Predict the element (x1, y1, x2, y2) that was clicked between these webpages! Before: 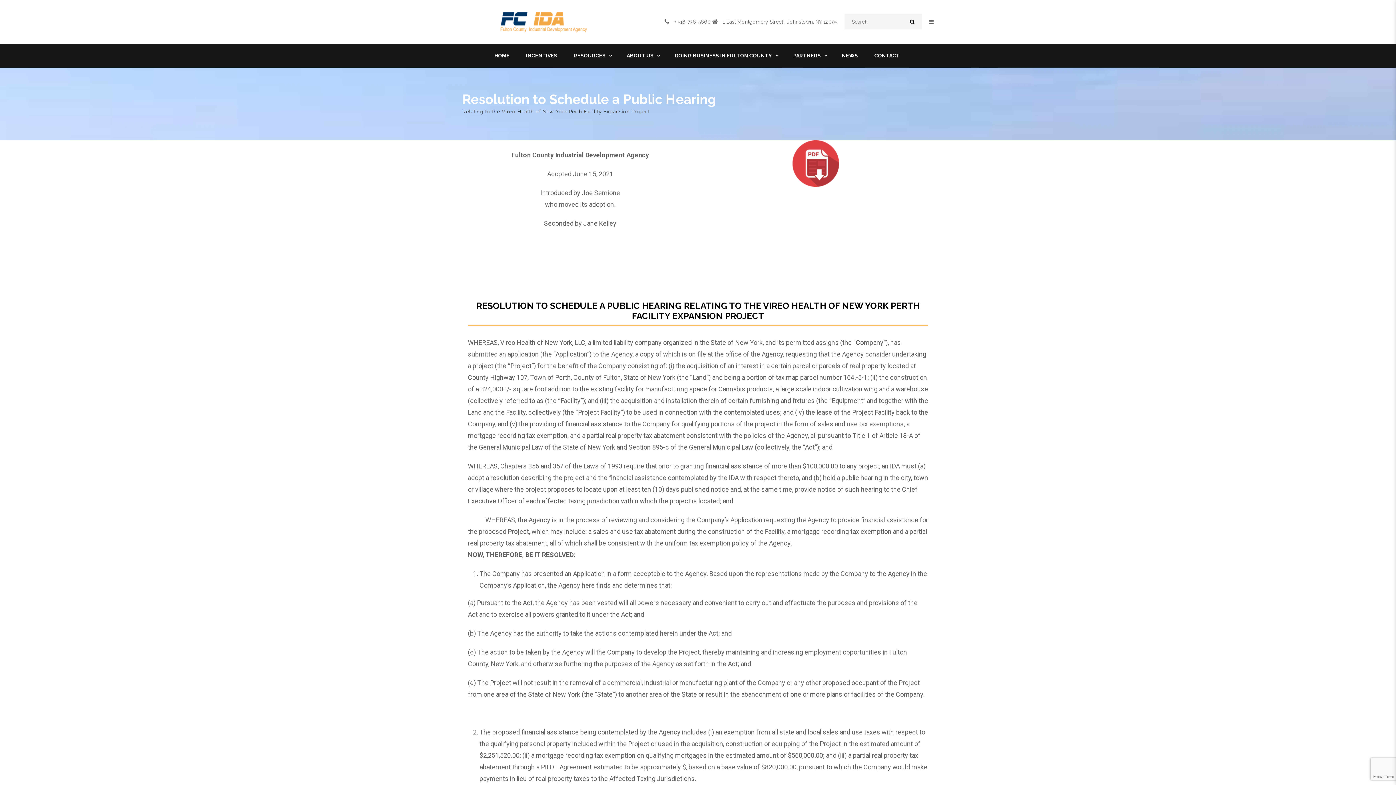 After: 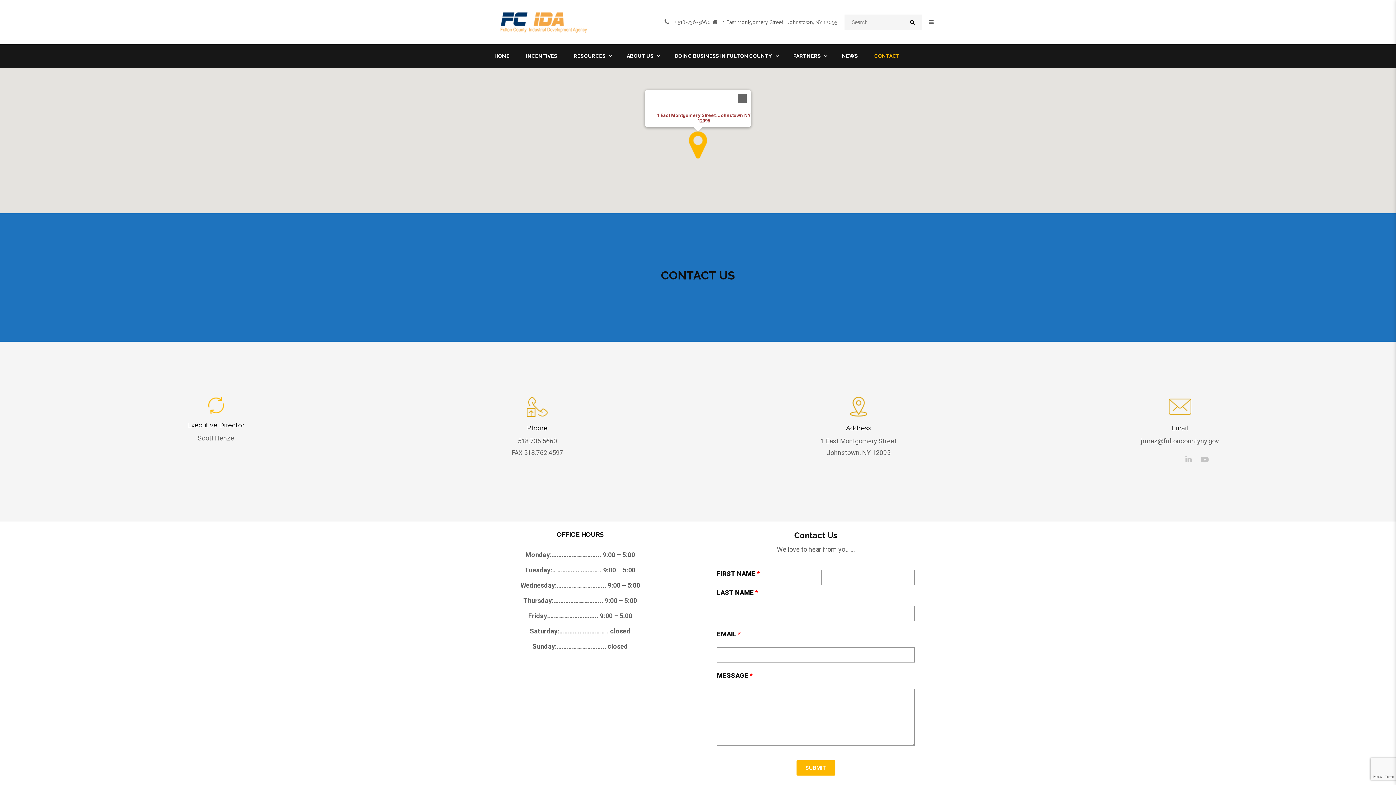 Action: label: CONTACT bbox: (867, 44, 909, 67)